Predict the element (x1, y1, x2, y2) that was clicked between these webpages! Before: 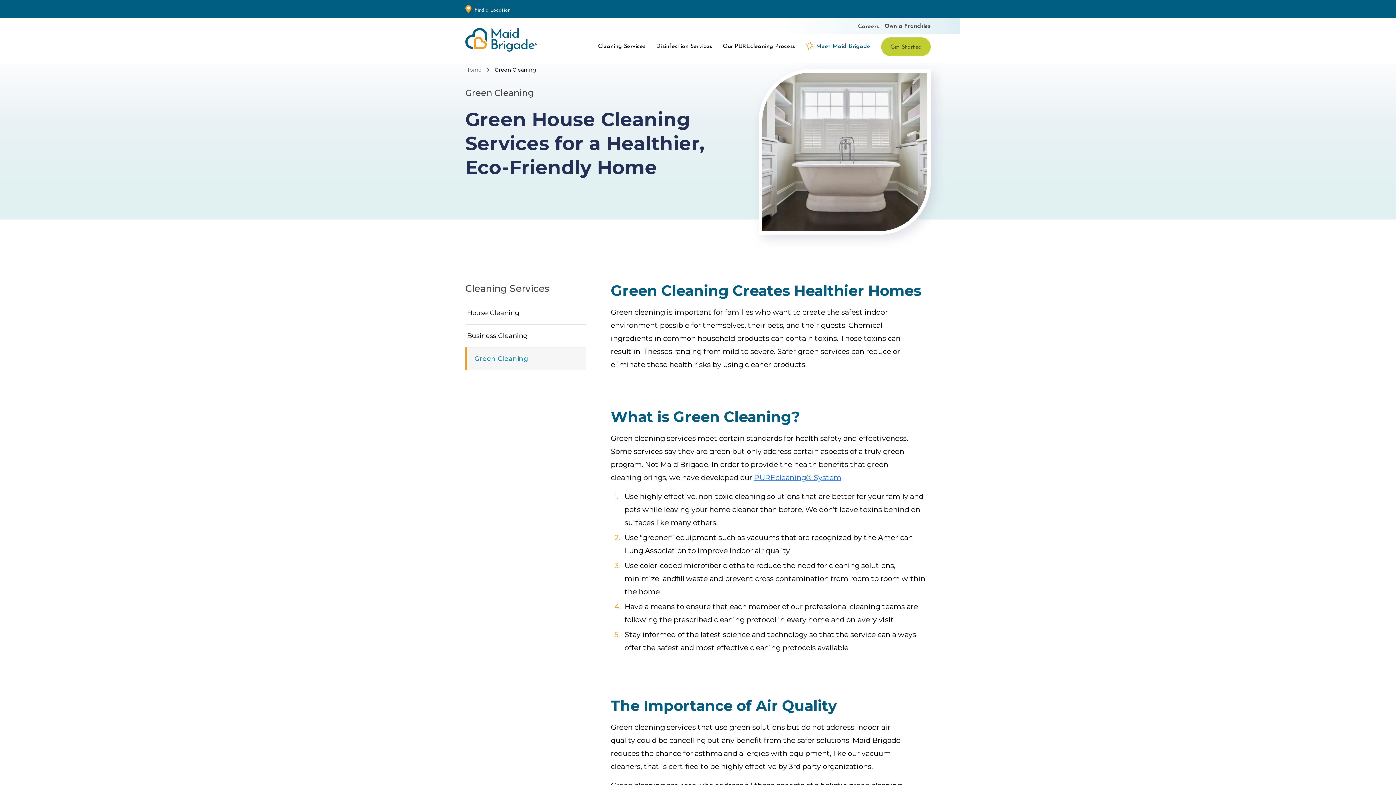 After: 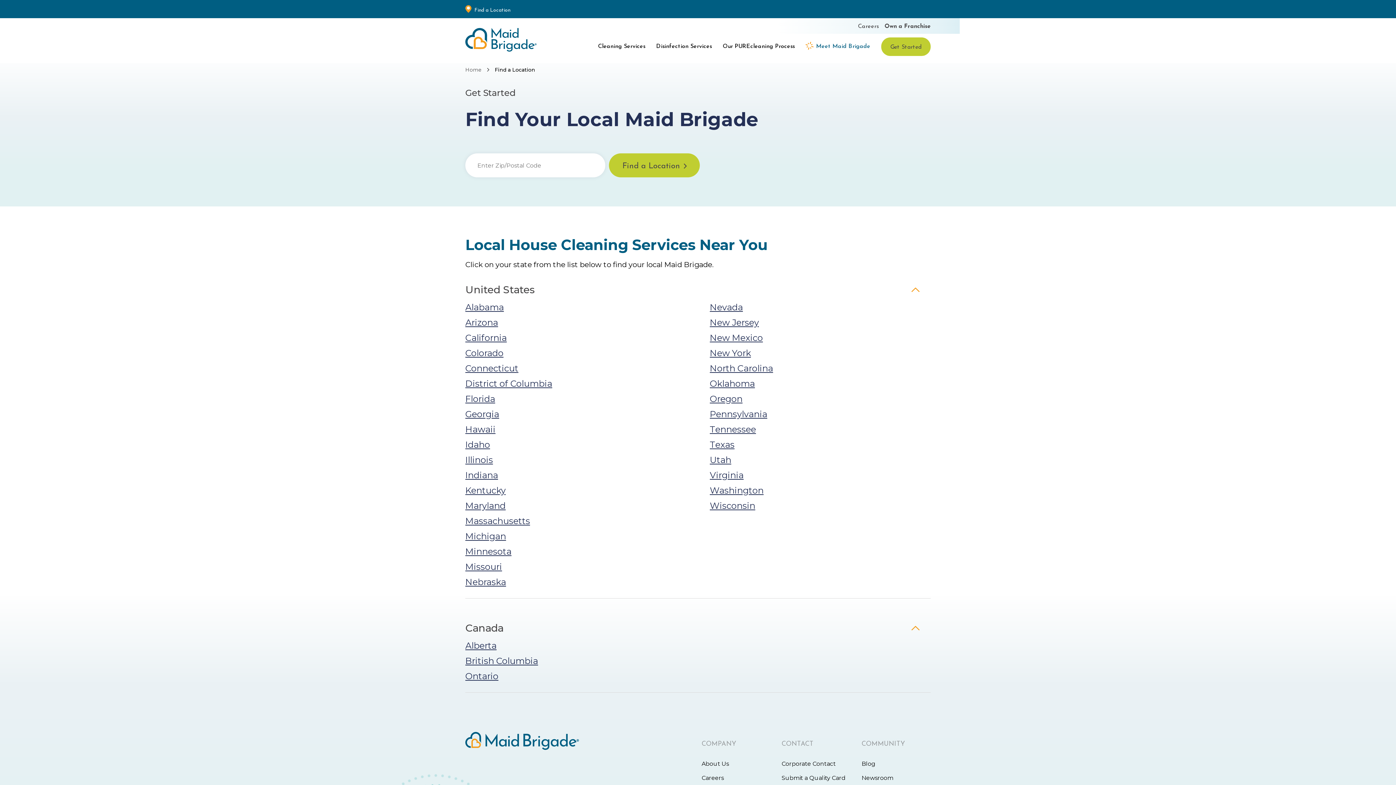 Action: bbox: (805, 39, 870, 53) label: Meet Maid Brigade